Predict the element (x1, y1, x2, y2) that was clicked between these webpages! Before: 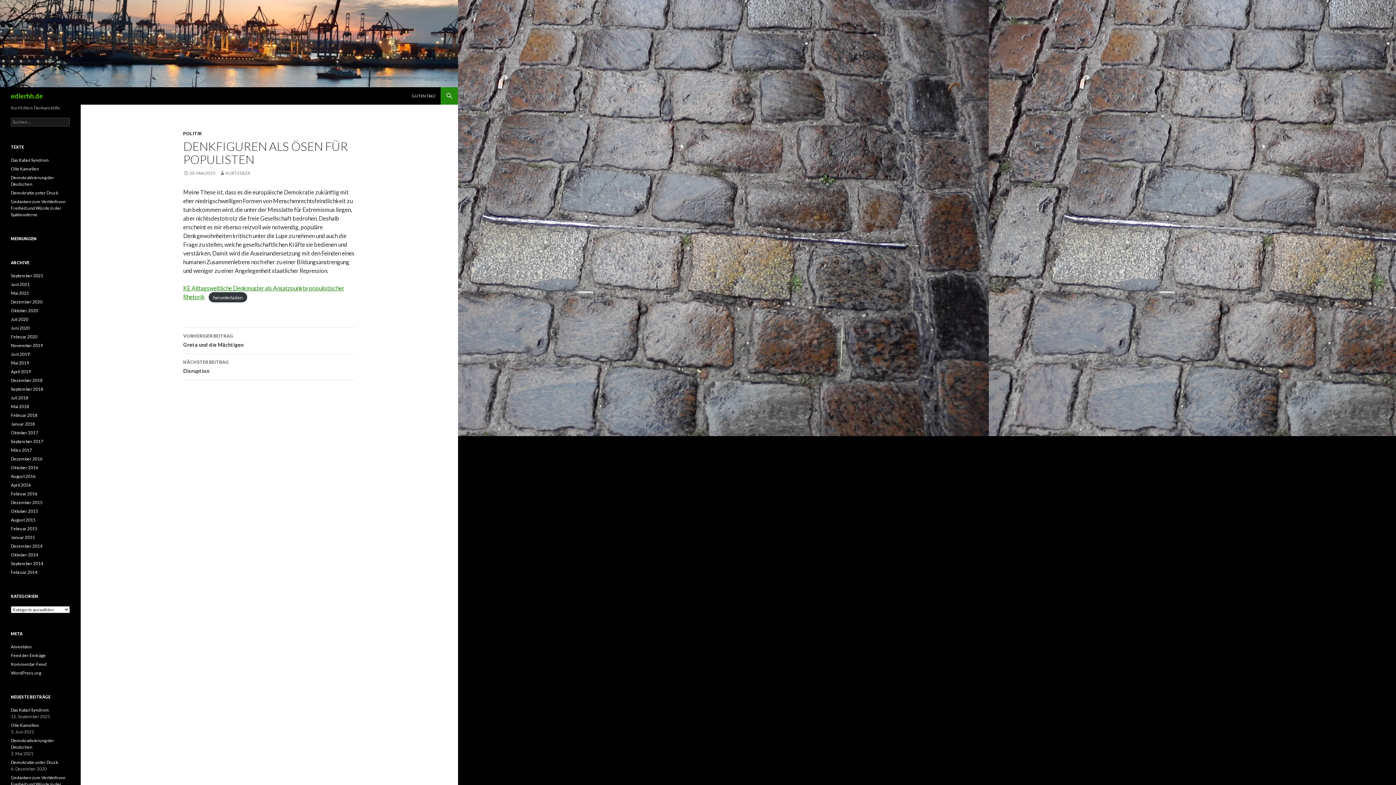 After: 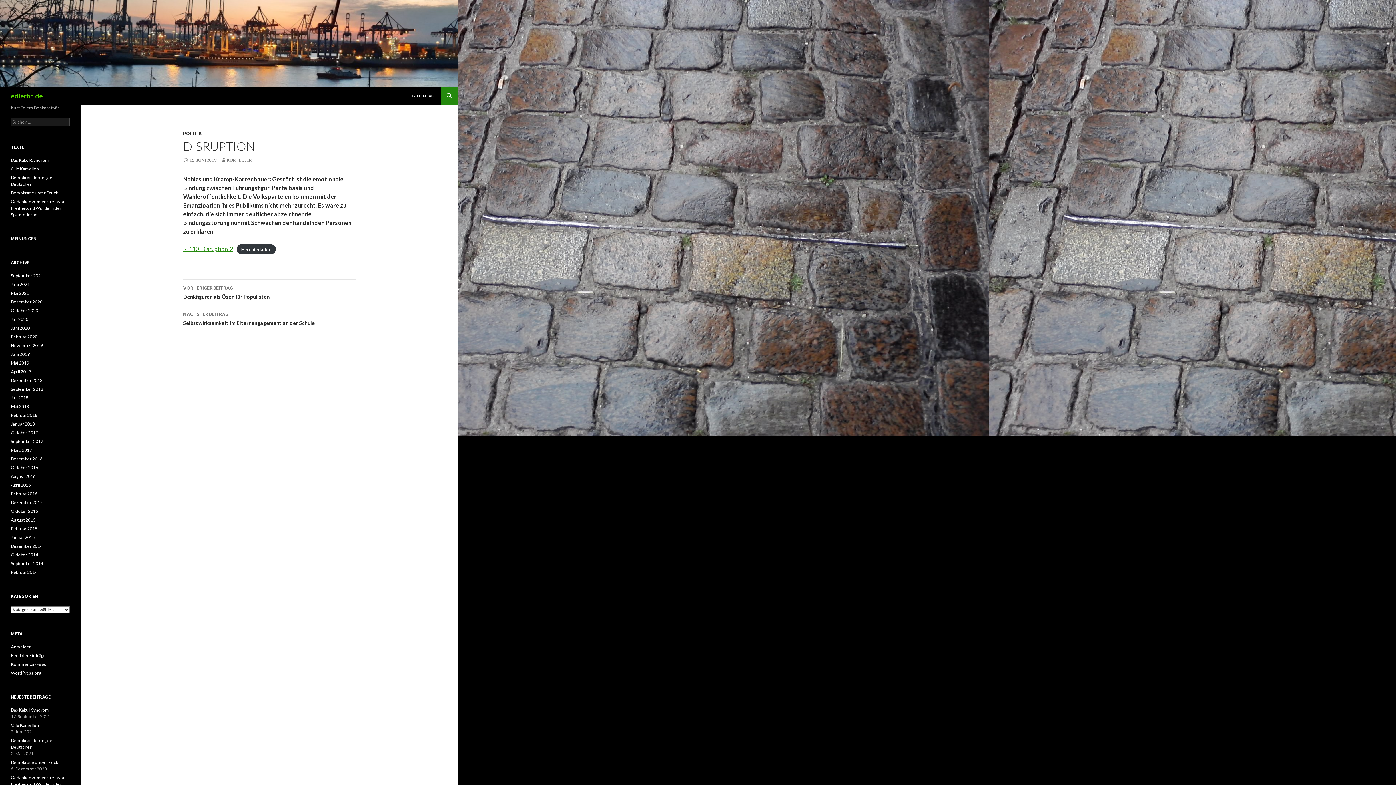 Action: label: NÄCHSTER BEITRAG
Disruption bbox: (183, 354, 355, 380)